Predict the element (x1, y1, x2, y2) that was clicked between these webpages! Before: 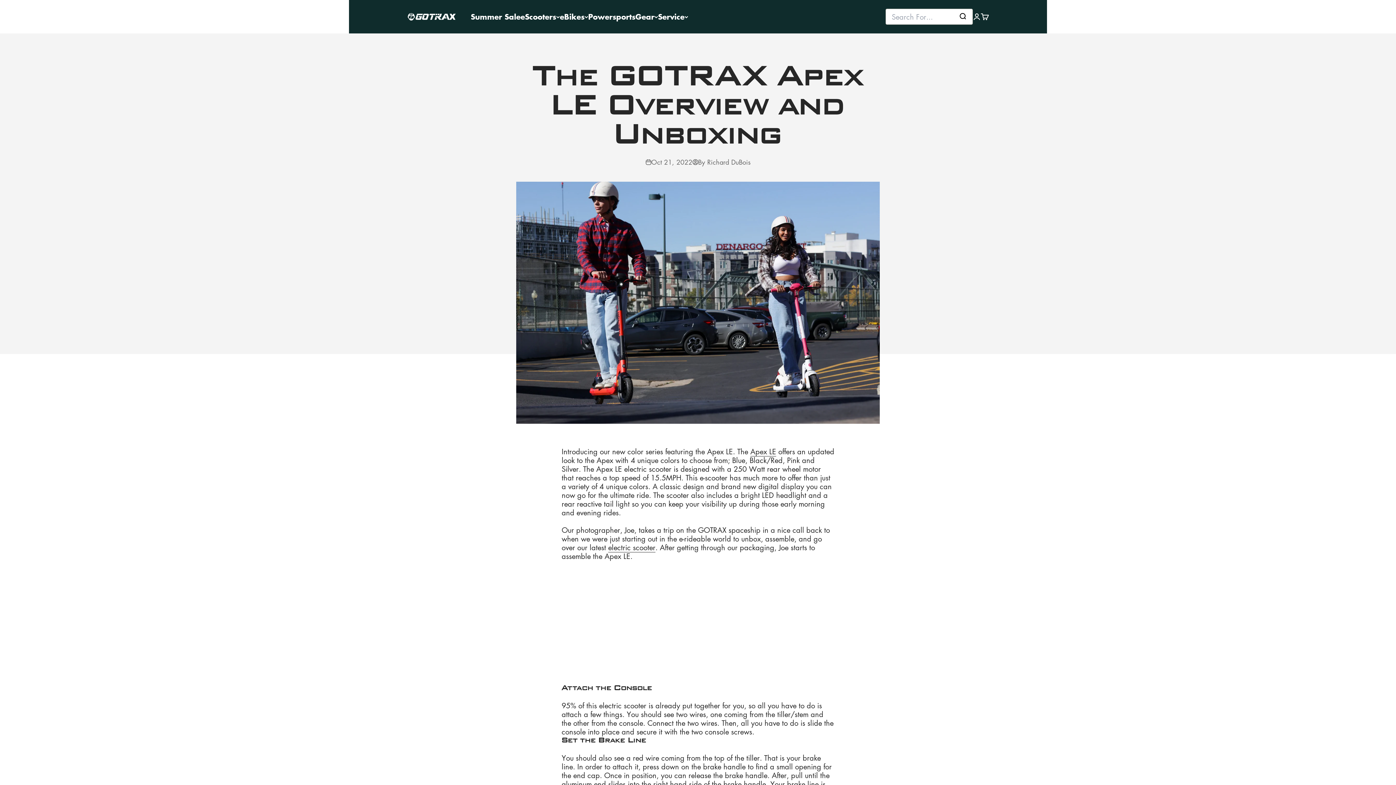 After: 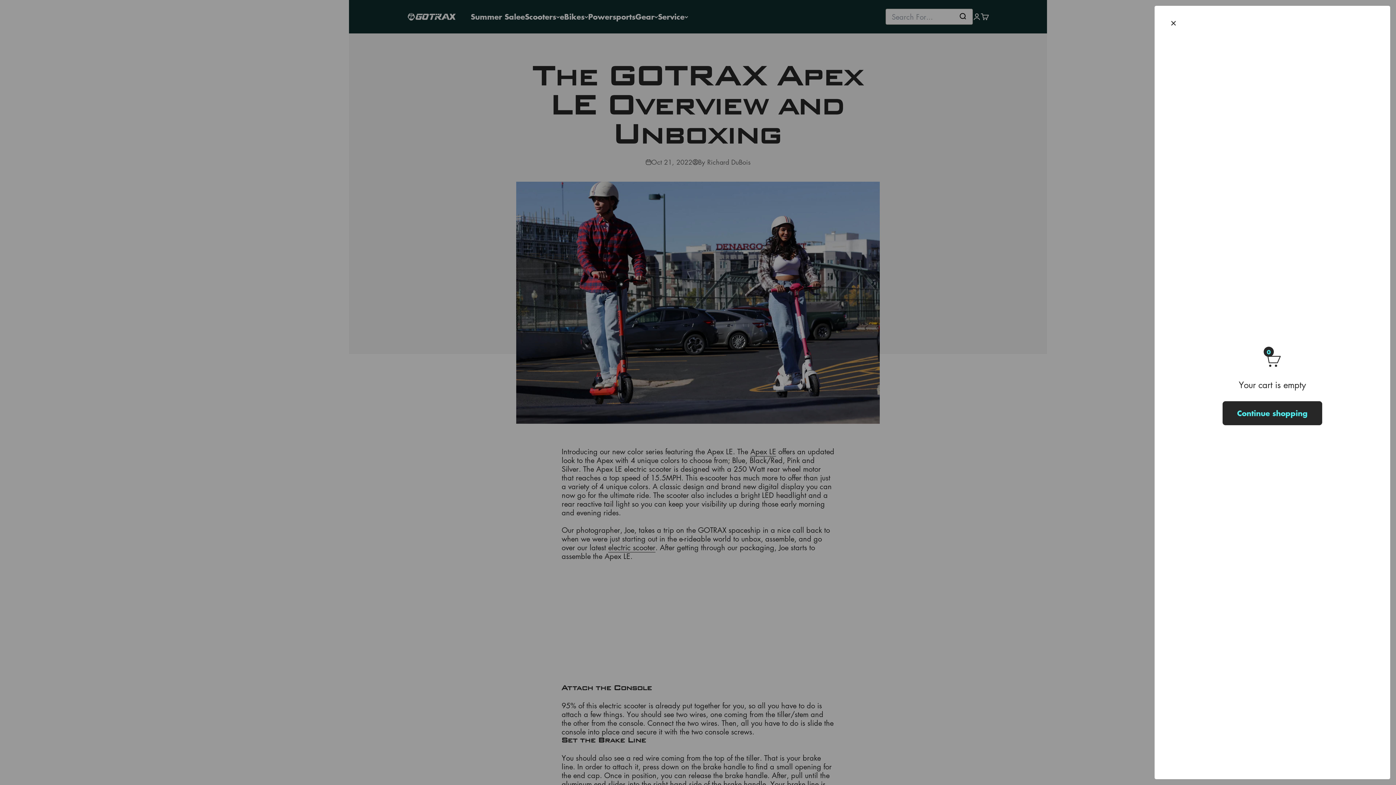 Action: label: Open cart
0 bbox: (981, 12, 989, 20)